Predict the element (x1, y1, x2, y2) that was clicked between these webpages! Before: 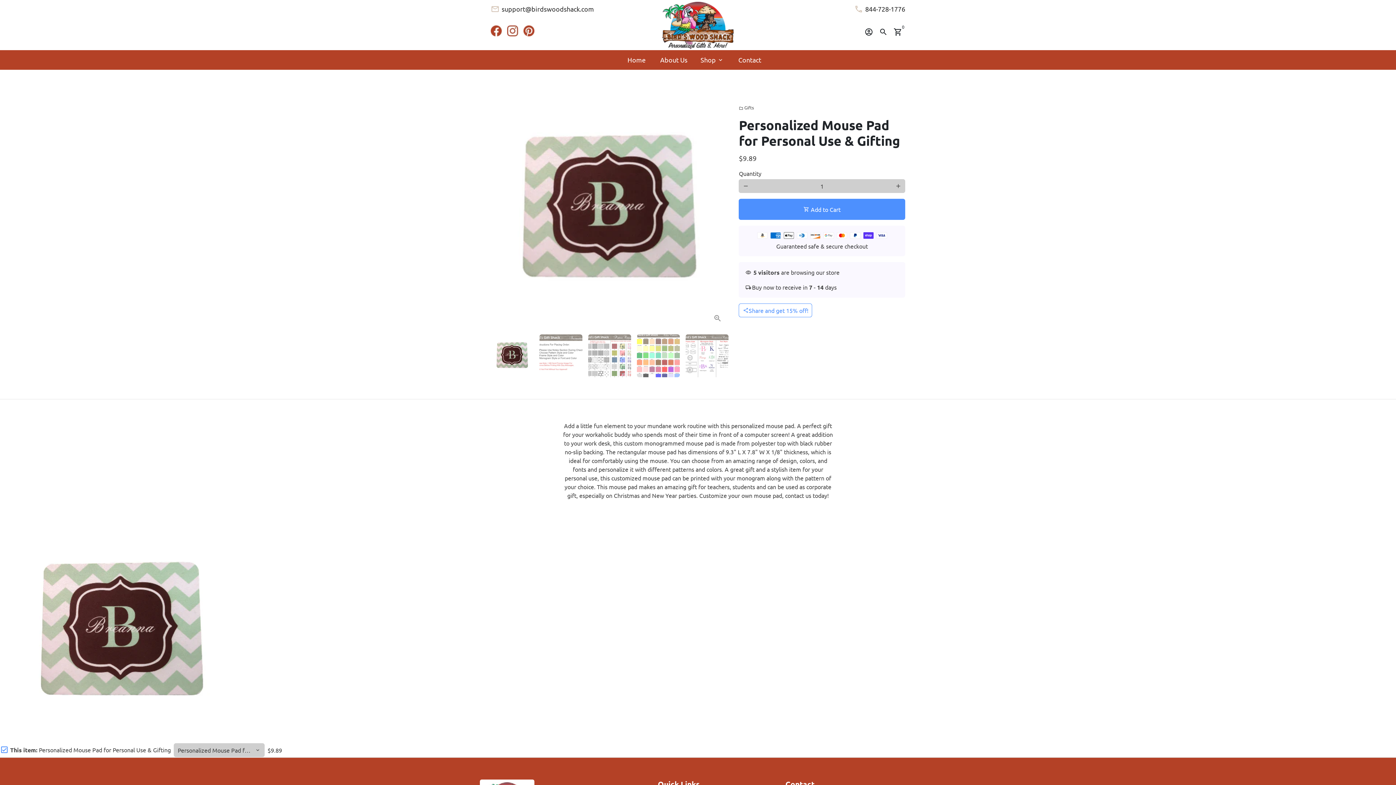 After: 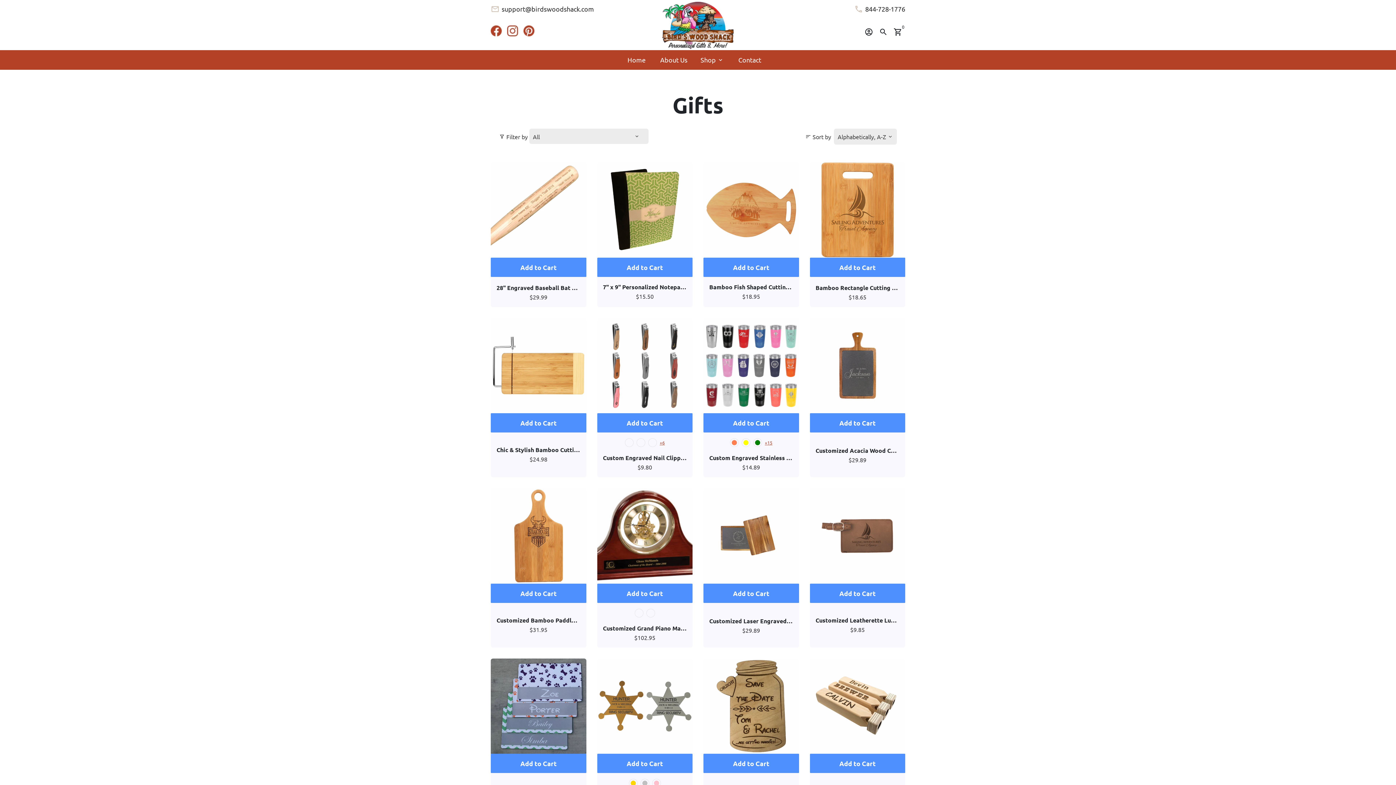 Action: label: folder Gifts bbox: (739, 104, 753, 110)